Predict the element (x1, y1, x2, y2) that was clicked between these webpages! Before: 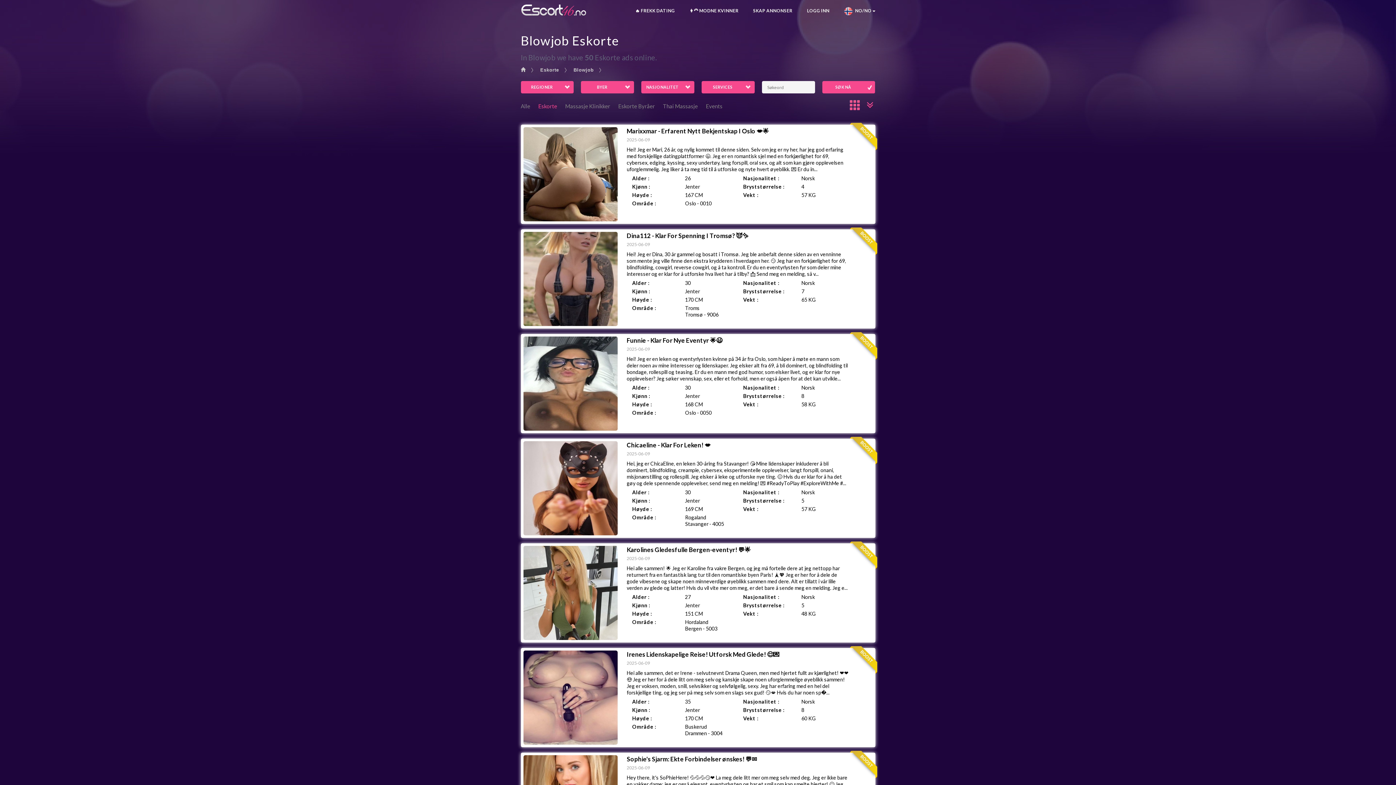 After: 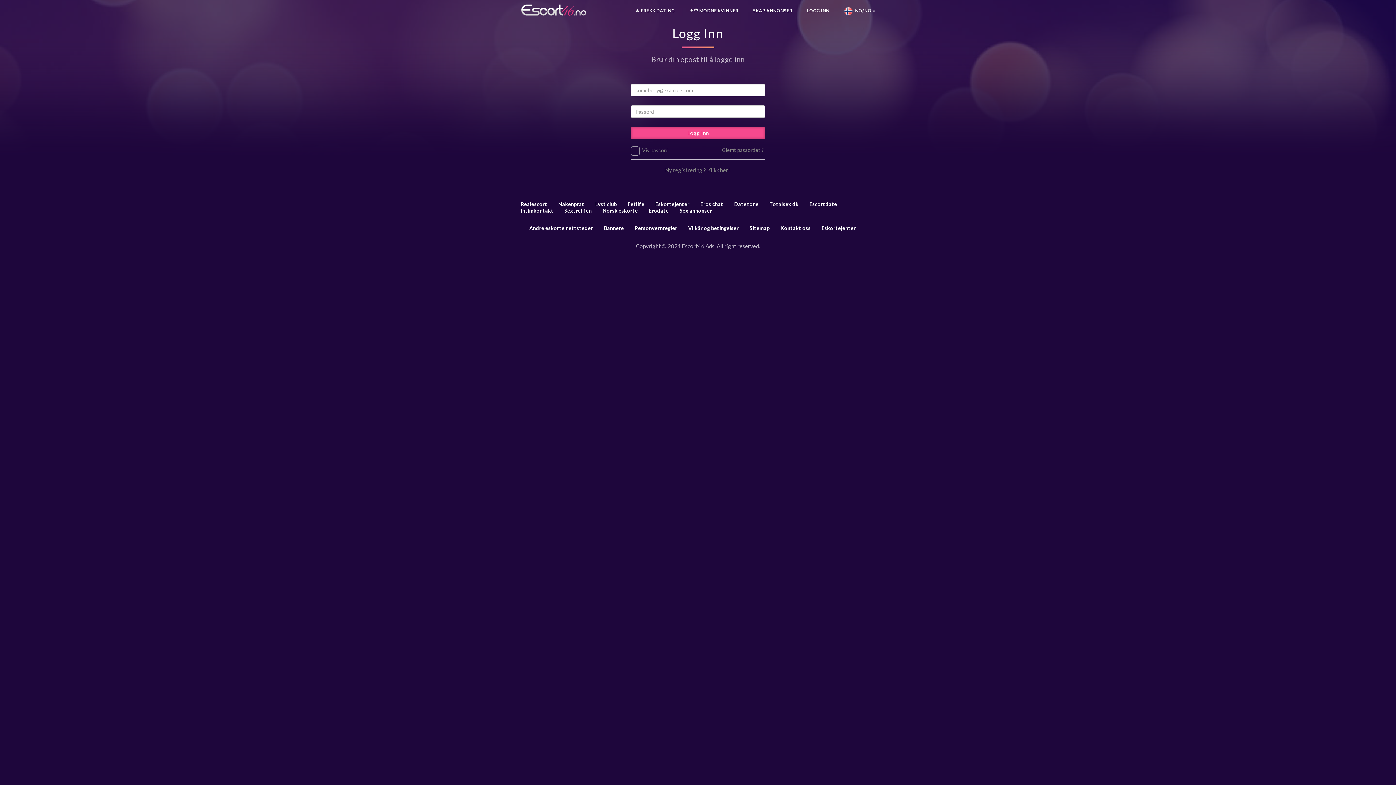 Action: label: LOGG INN bbox: (807, 0, 829, 21)